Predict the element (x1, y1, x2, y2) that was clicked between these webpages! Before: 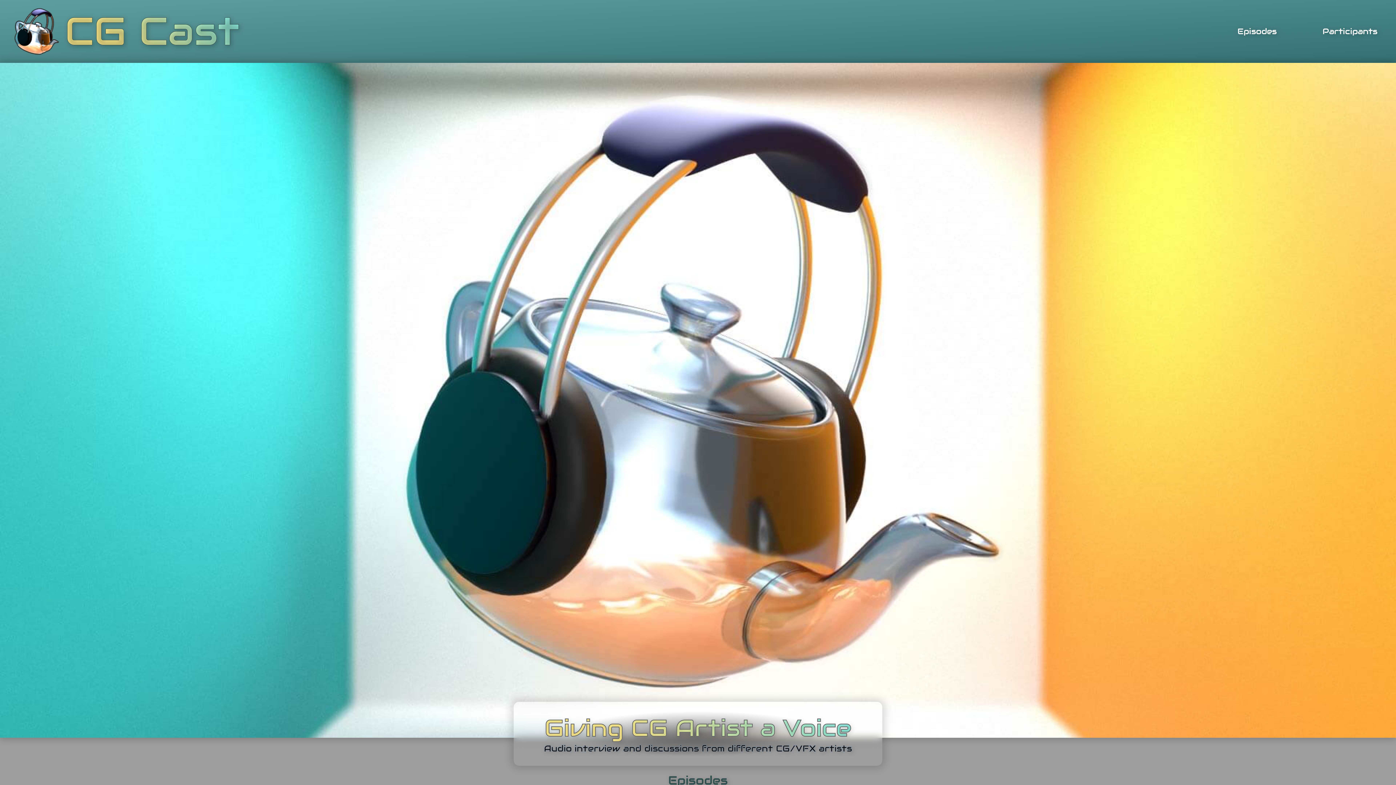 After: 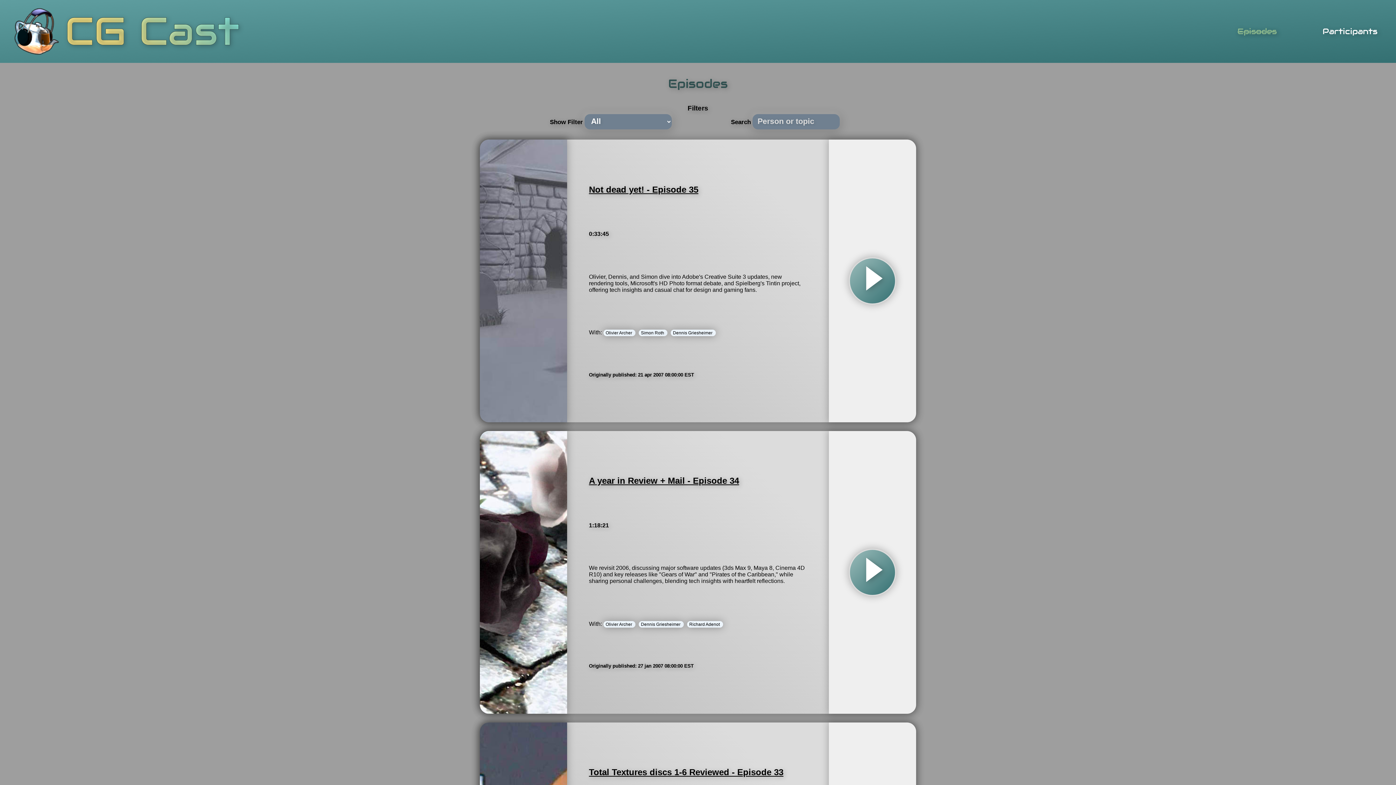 Action: bbox: (480, 760, 916, 801) label: Episodes